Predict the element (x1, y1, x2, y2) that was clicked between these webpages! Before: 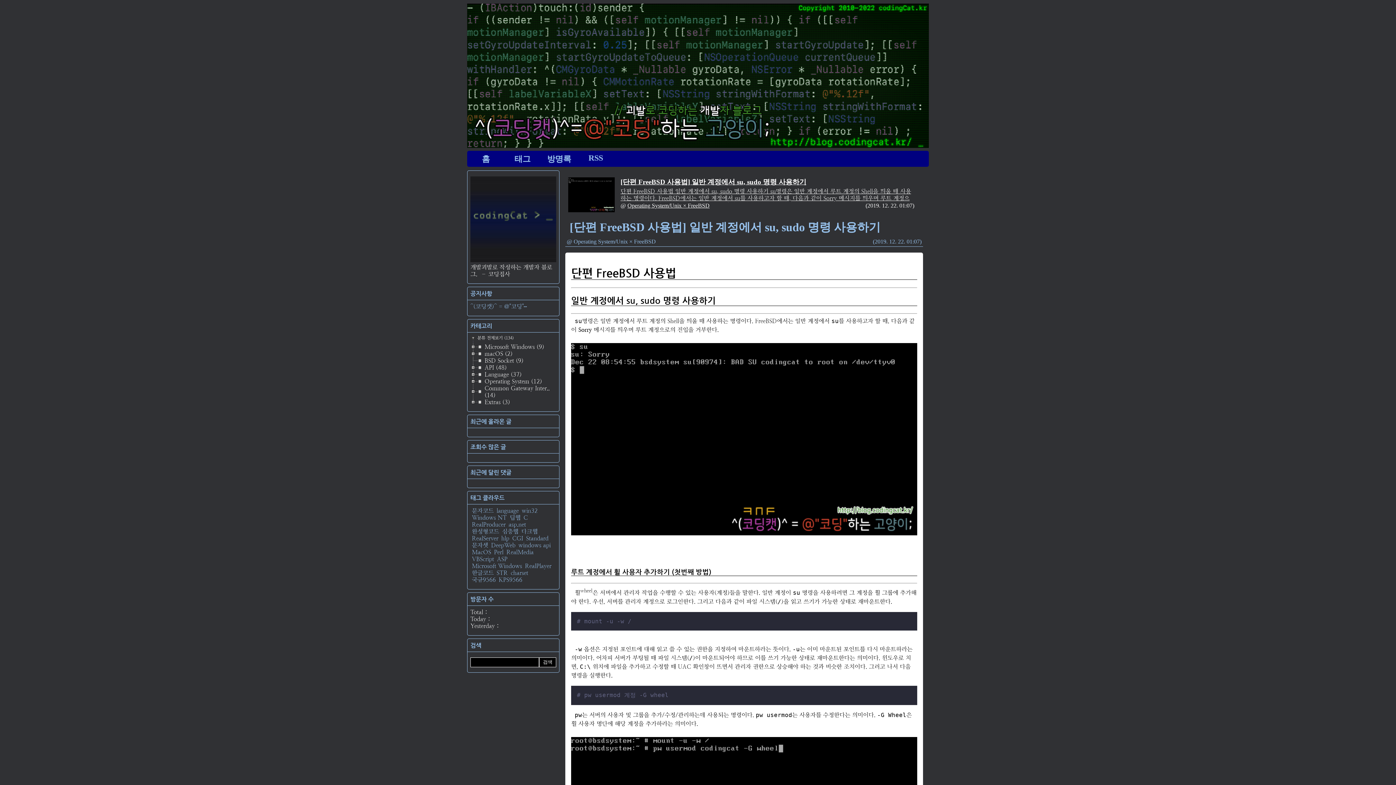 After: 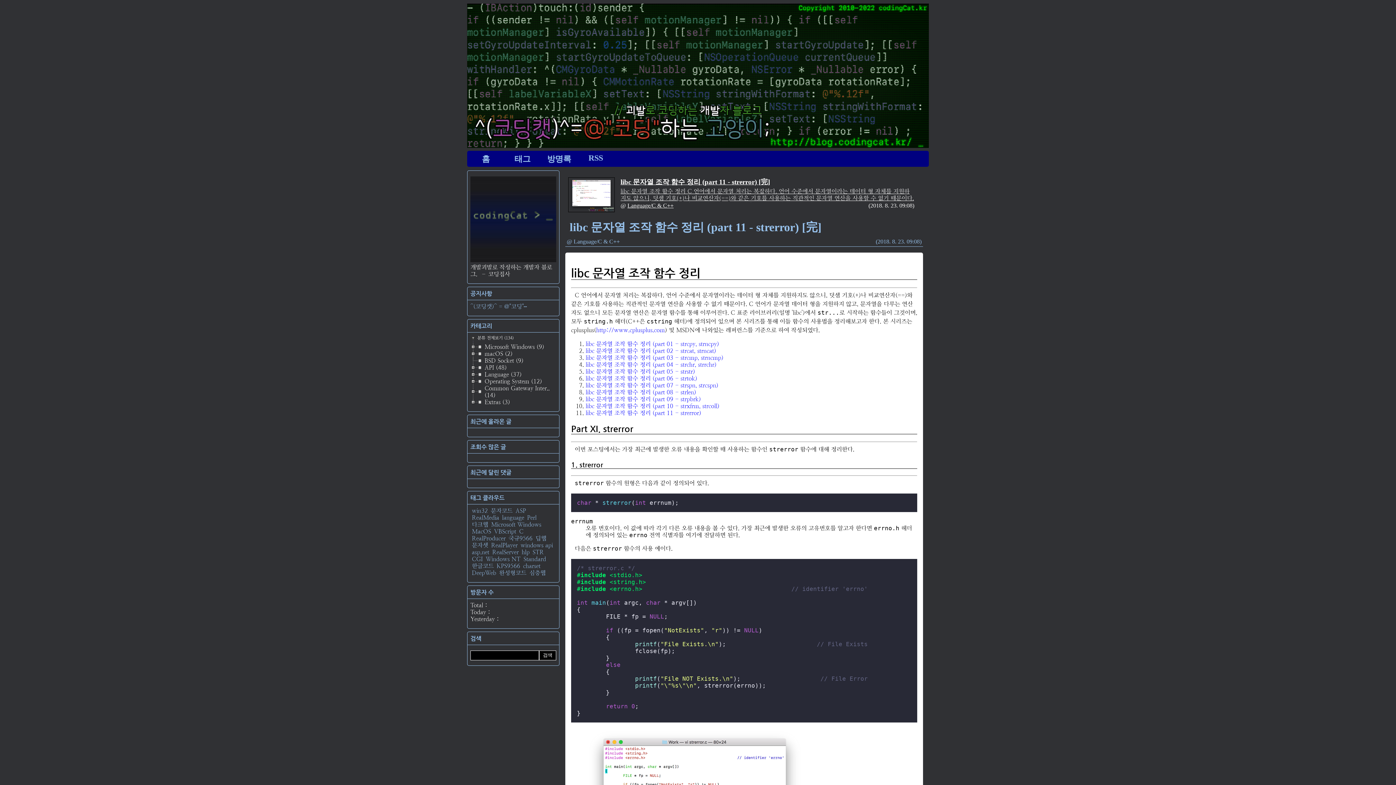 Action: label: STR bbox: (496, 569, 508, 576)